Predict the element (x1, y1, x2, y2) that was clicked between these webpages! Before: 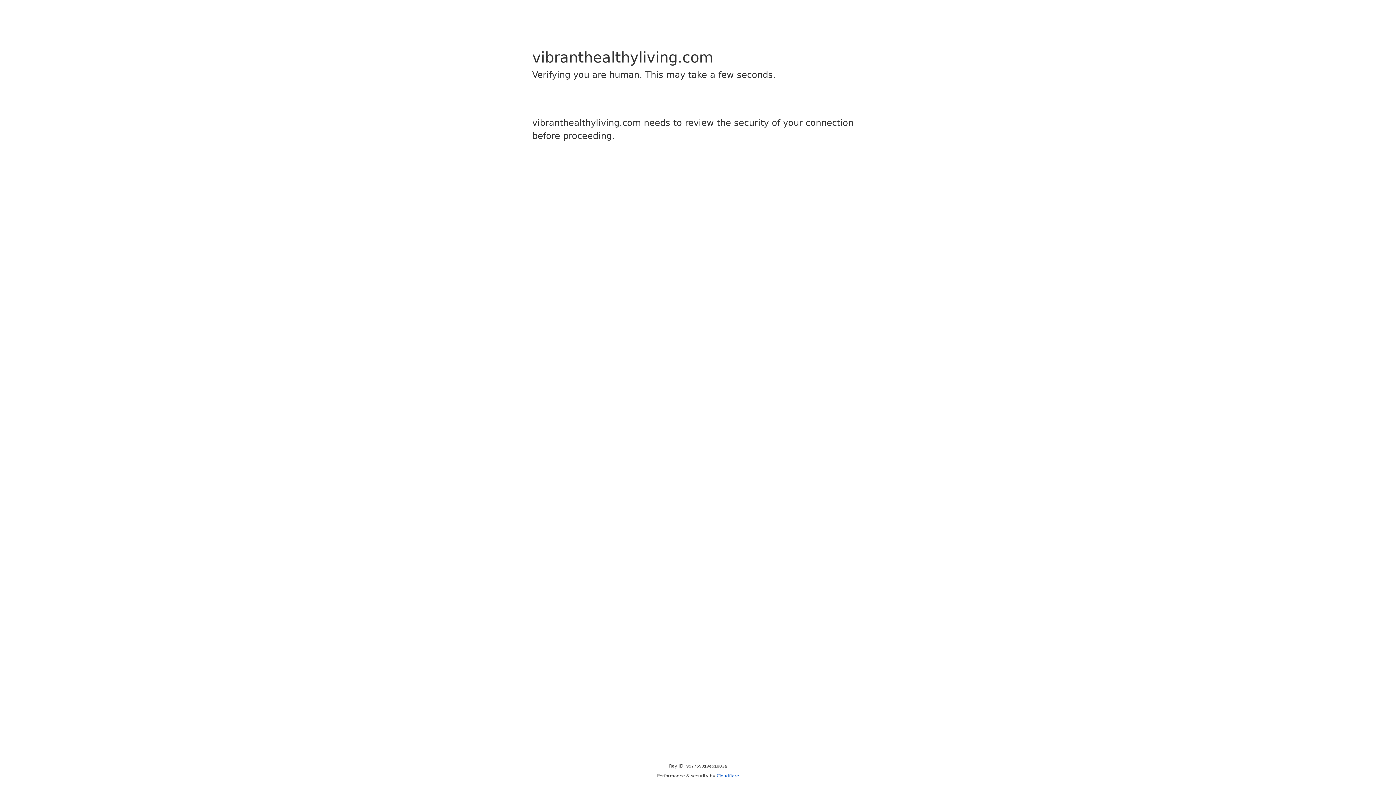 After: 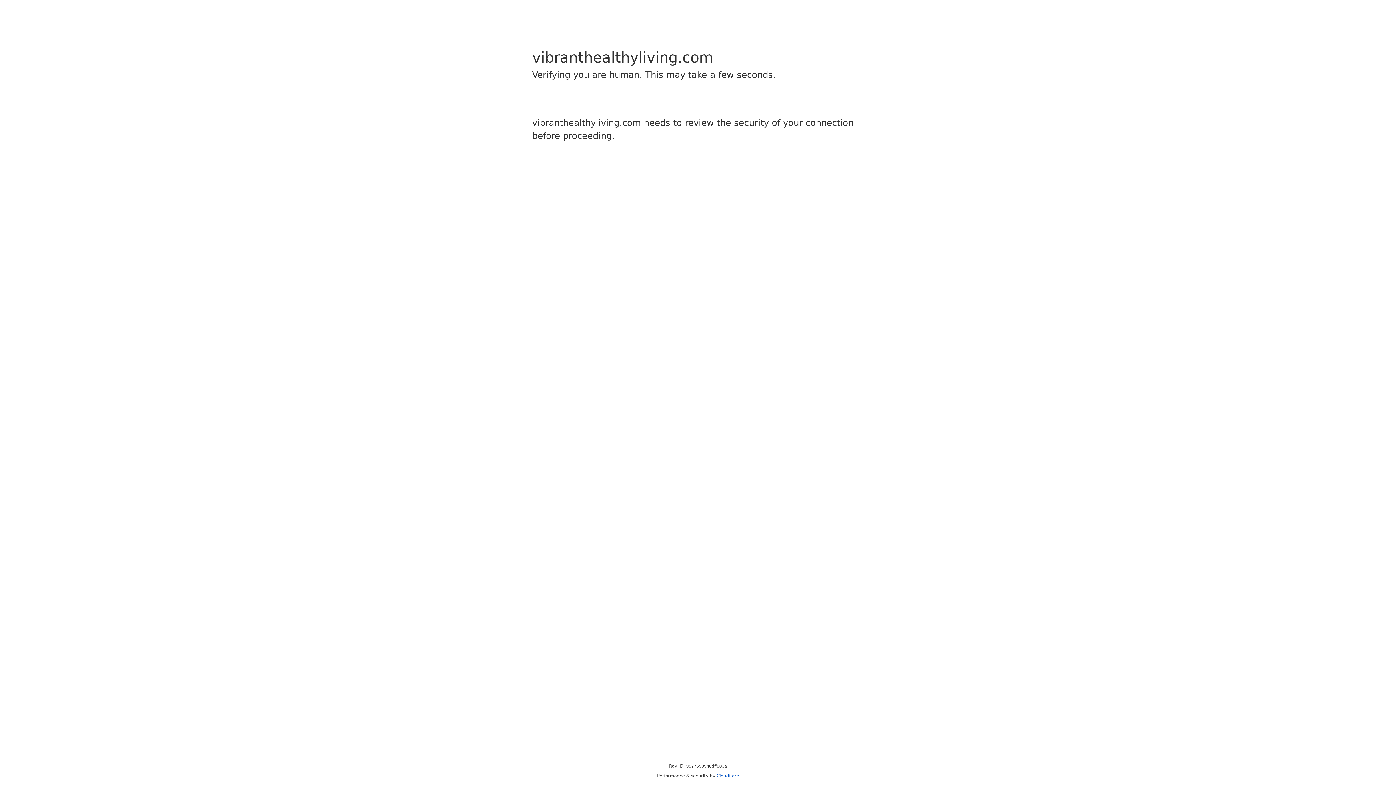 Action: bbox: (716, 773, 739, 778) label: Cloudflare